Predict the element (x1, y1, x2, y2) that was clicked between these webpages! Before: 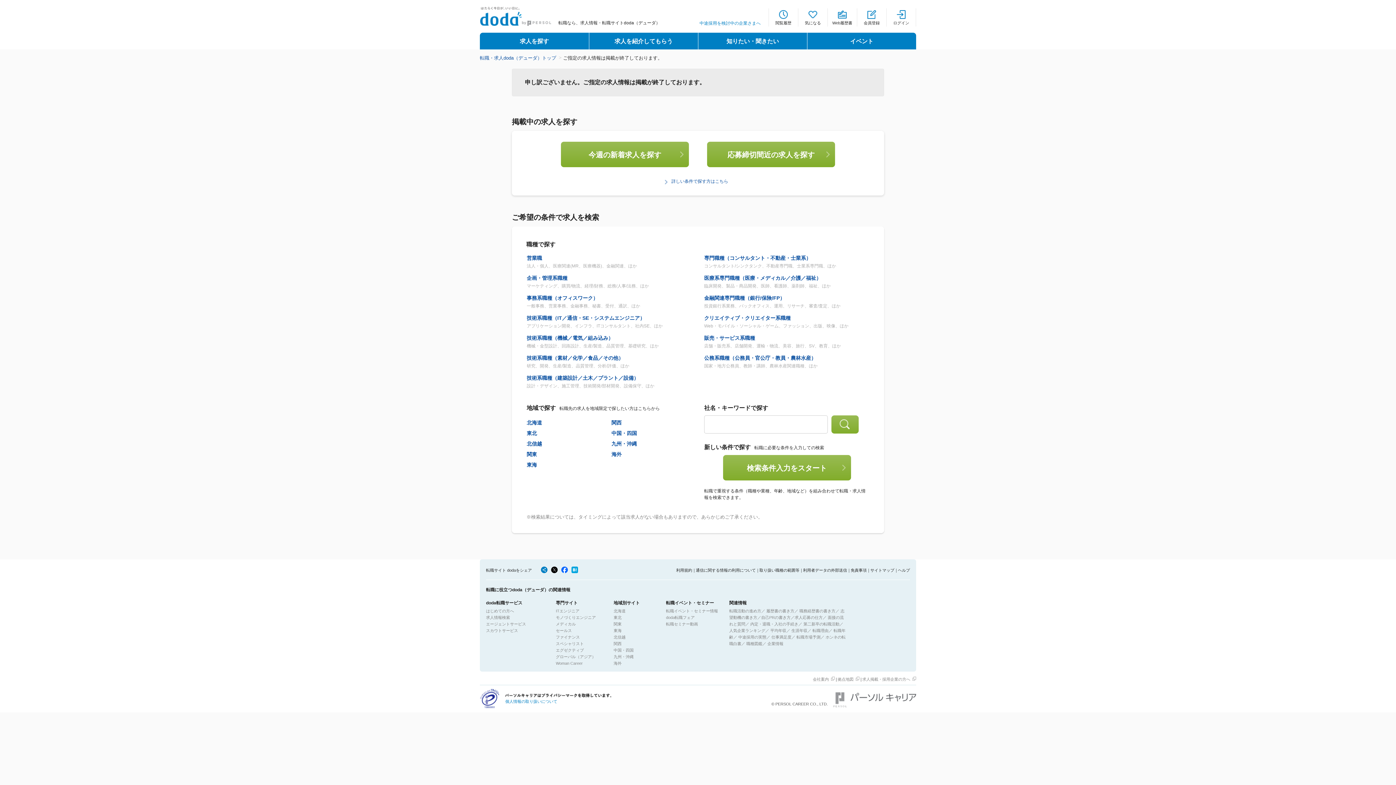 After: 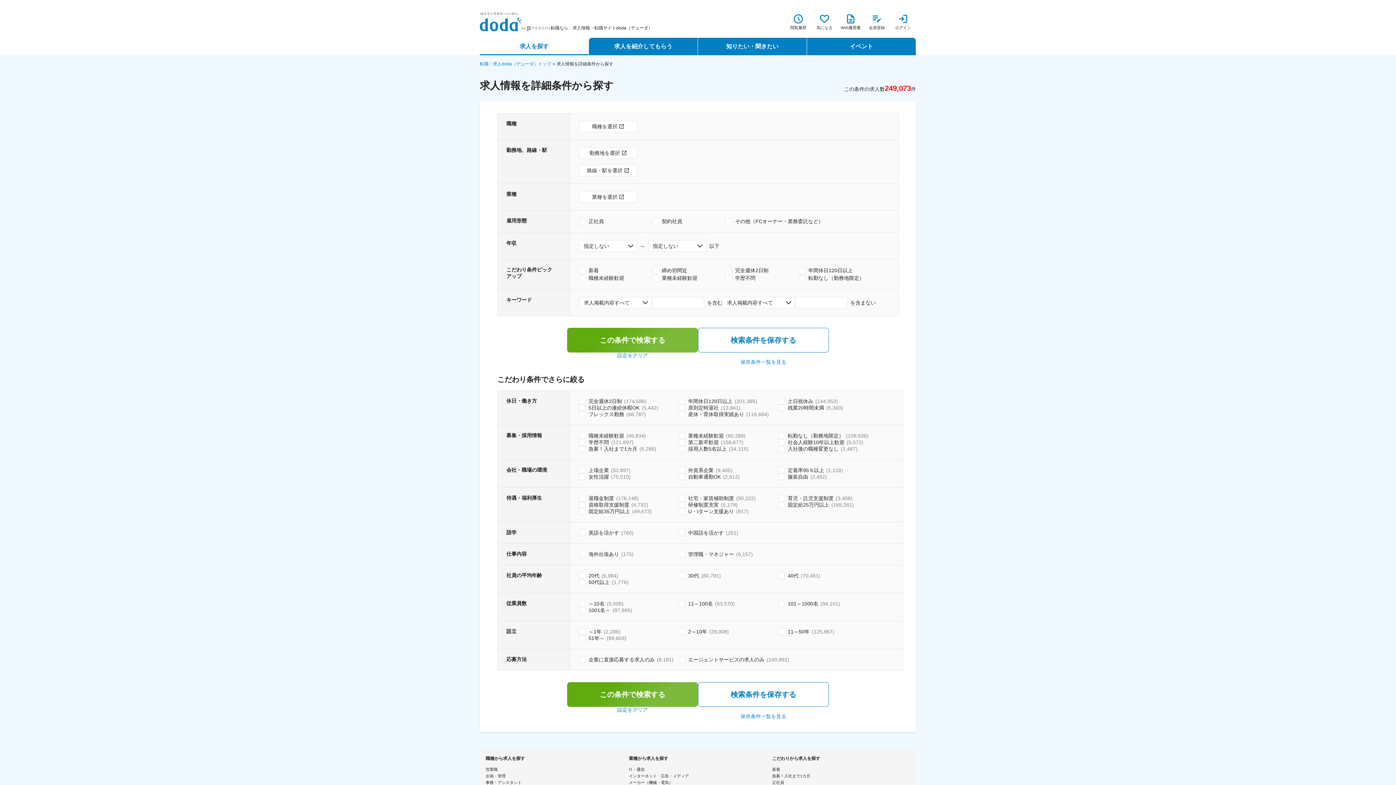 Action: bbox: (486, 615, 510, 620) label: 求人情報検索